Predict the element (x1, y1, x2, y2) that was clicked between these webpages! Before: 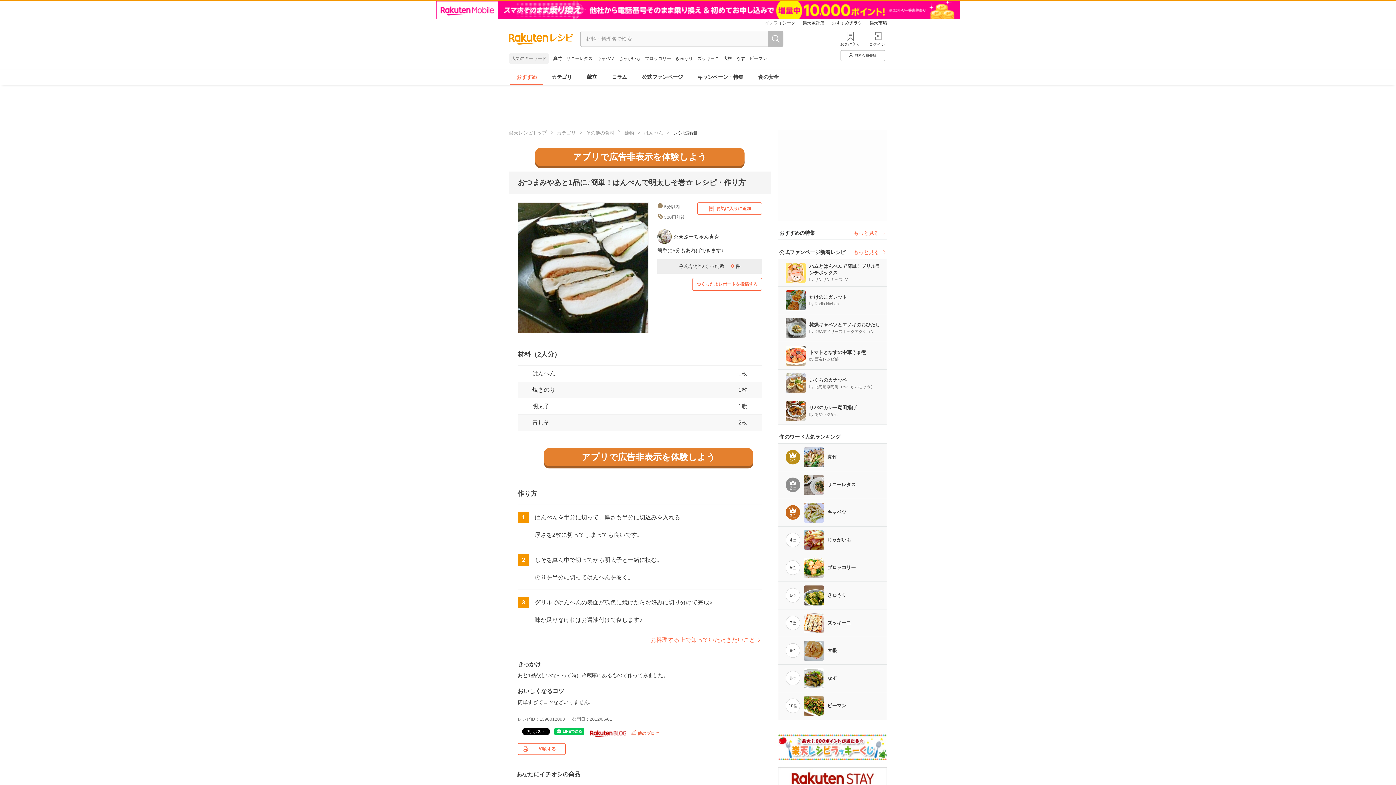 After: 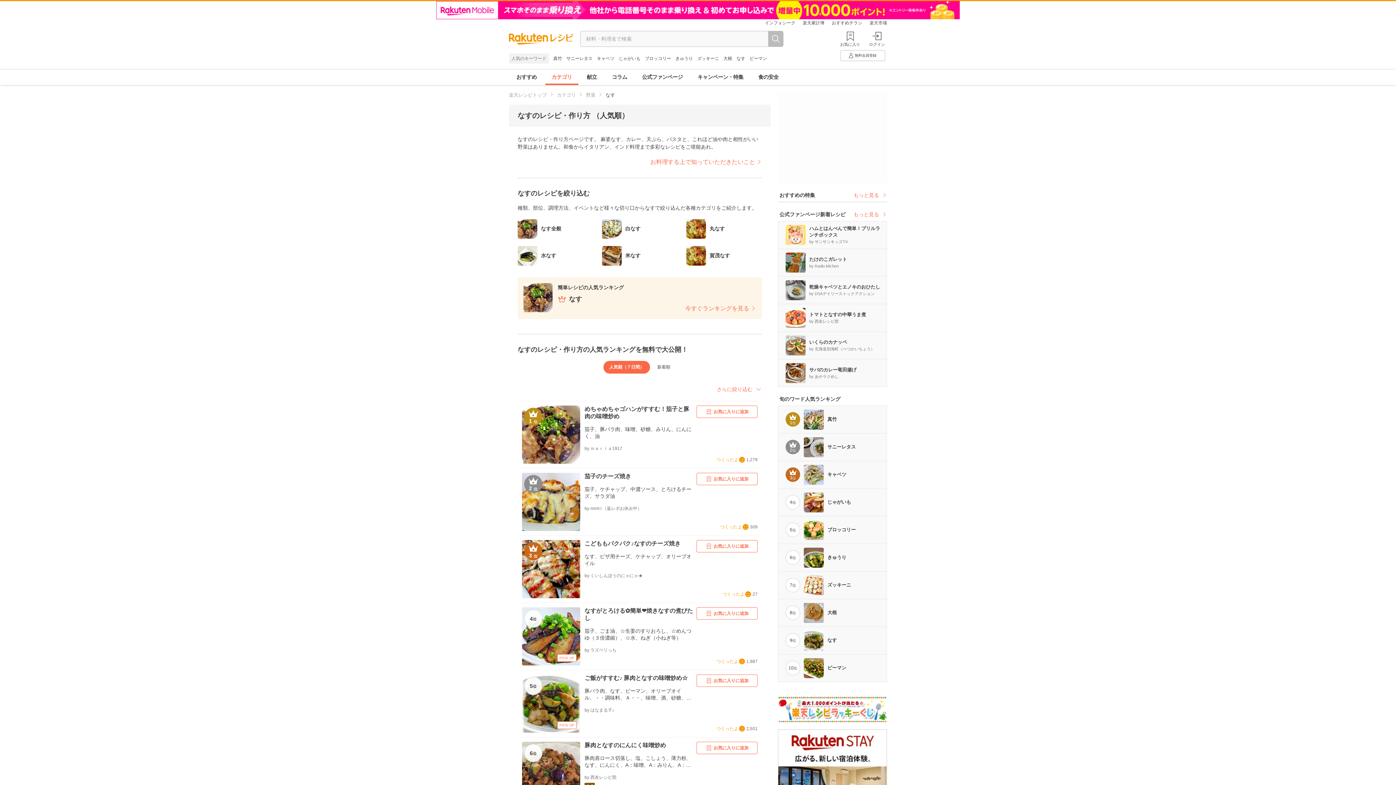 Action: label: なす bbox: (736, 56, 745, 61)